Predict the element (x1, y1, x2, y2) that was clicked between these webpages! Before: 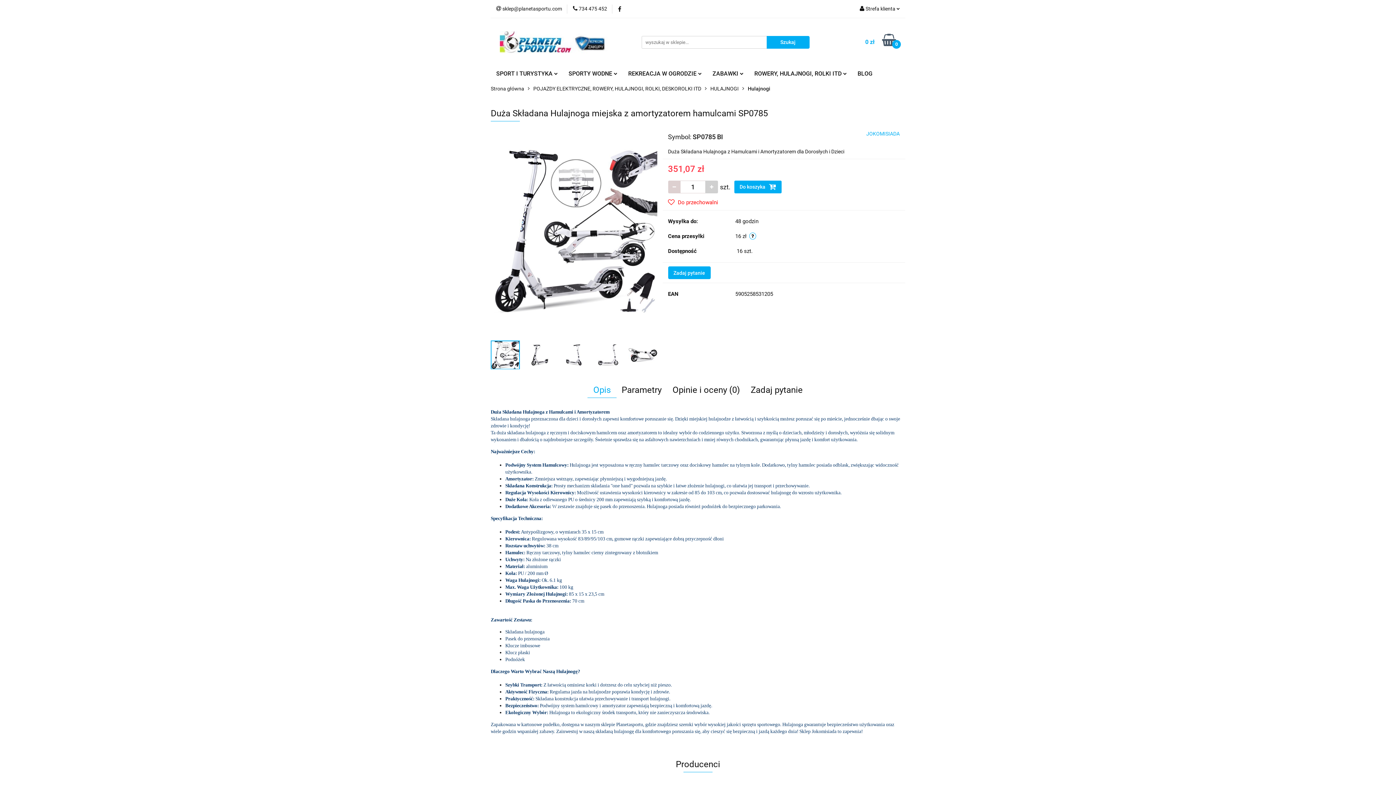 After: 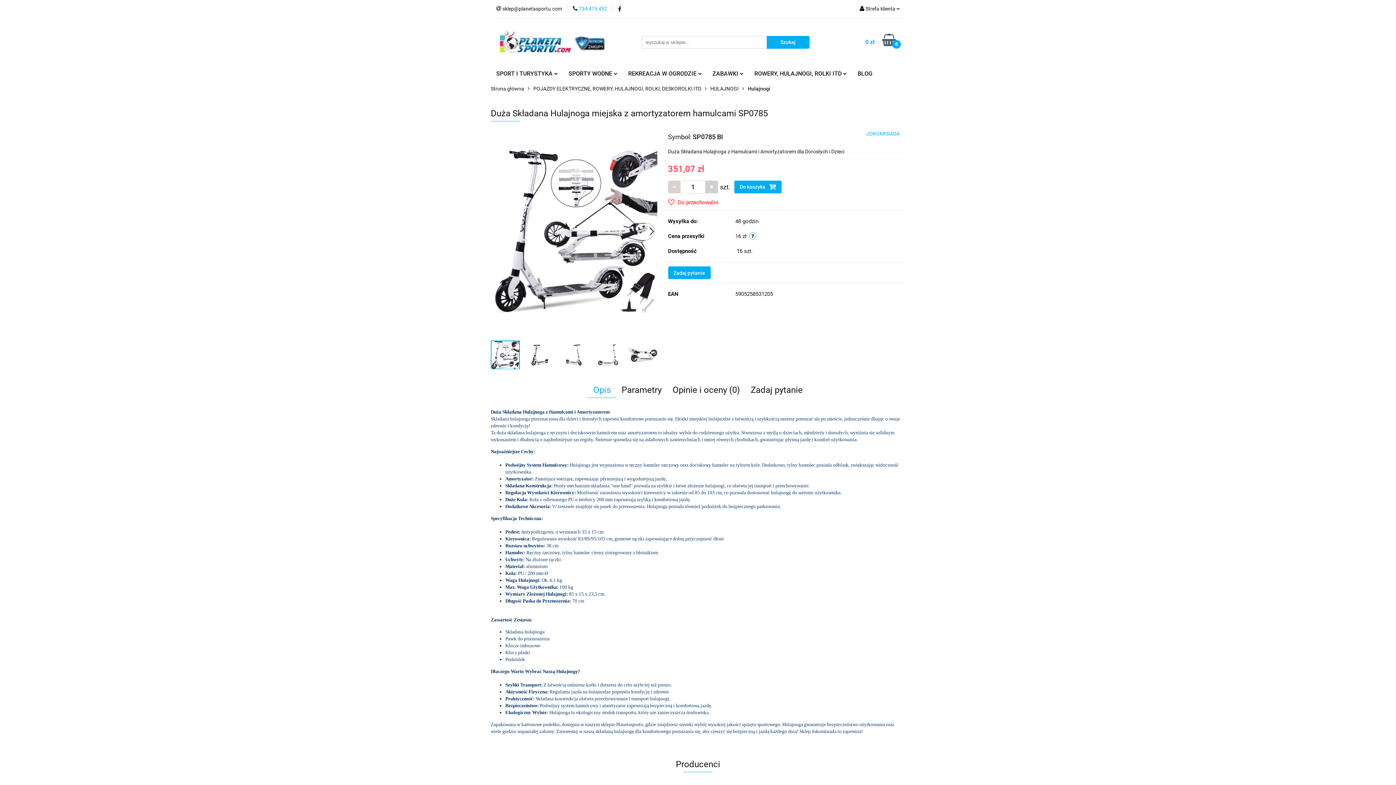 Action: label:  734 475 452 bbox: (573, 5, 607, 12)